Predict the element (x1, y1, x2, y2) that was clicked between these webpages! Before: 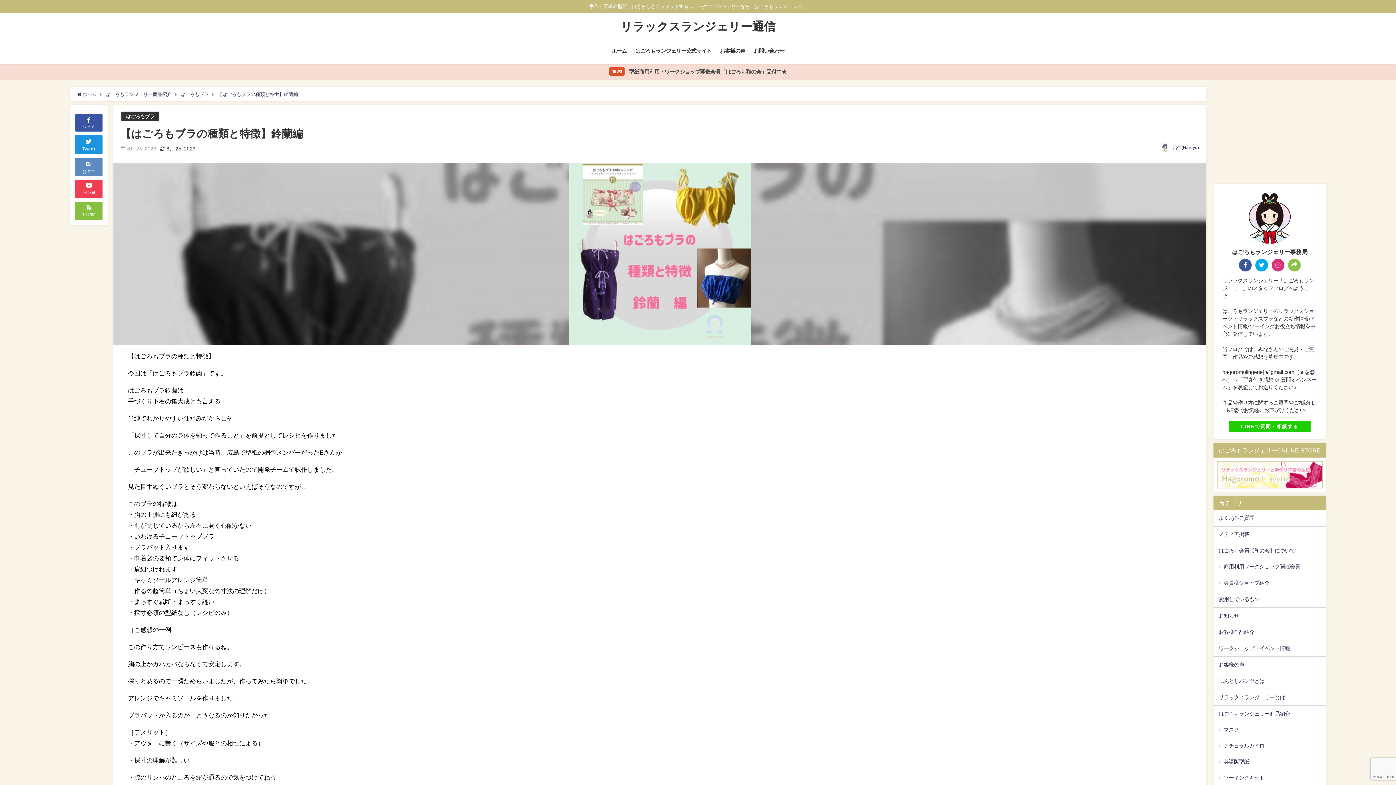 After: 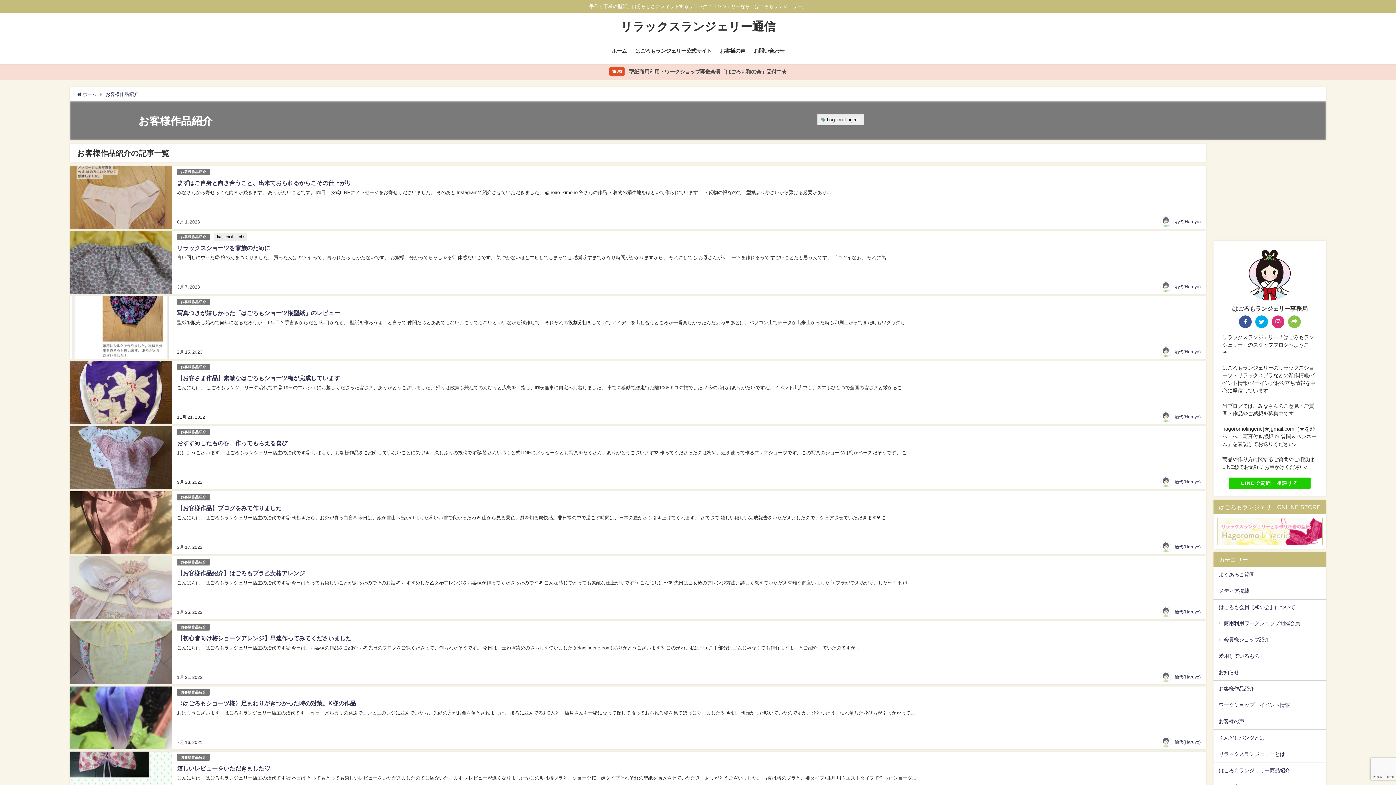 Action: bbox: (1213, 624, 1326, 640) label: お客様作品紹介